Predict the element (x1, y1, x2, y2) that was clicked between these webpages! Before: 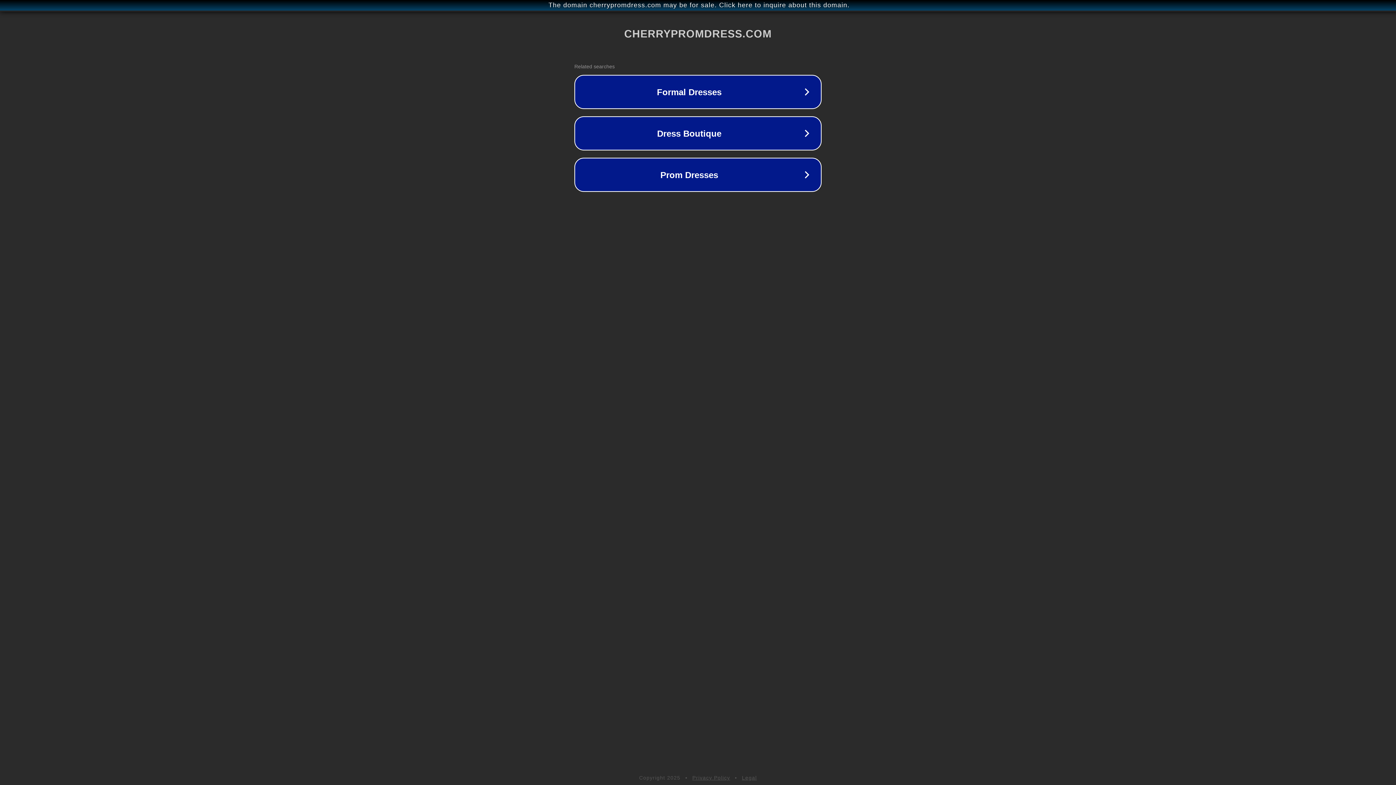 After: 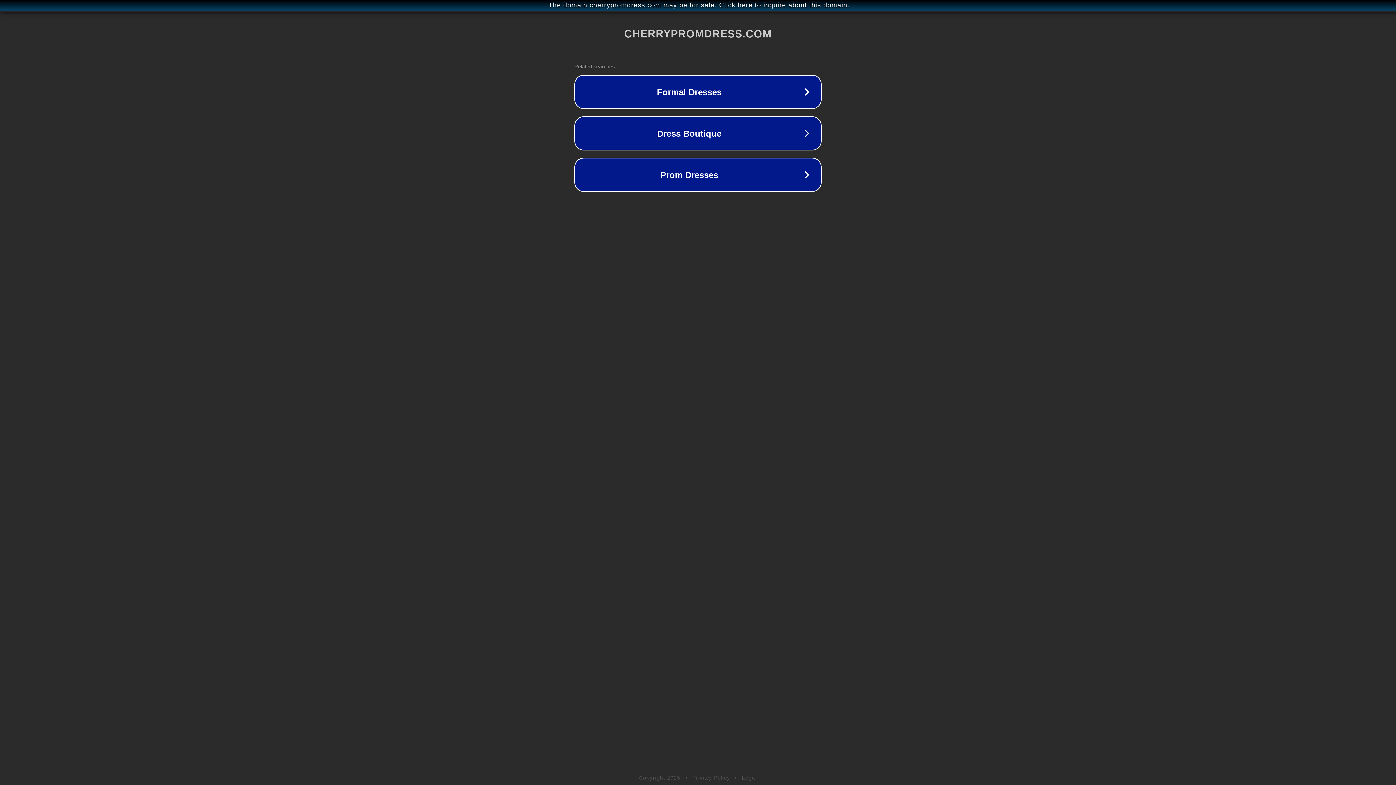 Action: label: Privacy Policy bbox: (692, 775, 730, 781)